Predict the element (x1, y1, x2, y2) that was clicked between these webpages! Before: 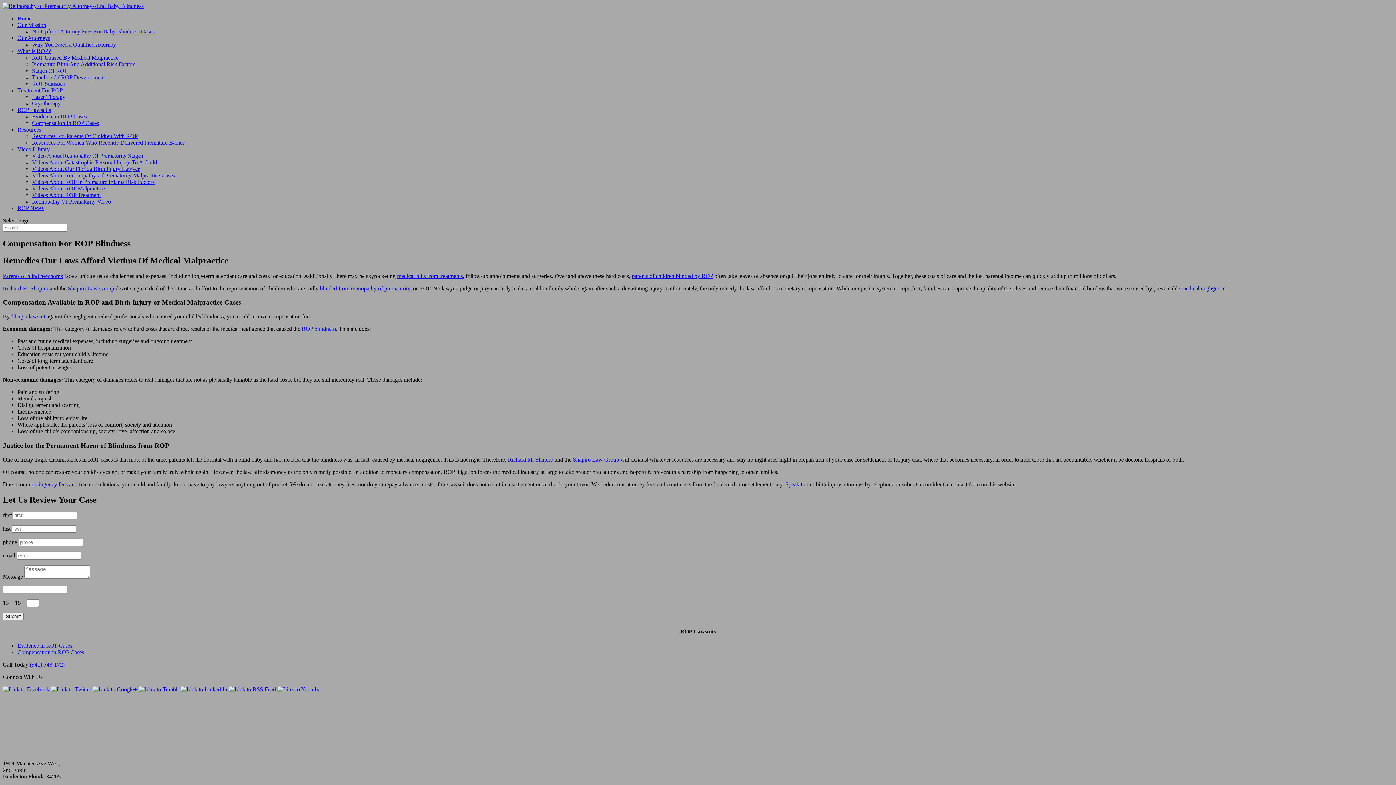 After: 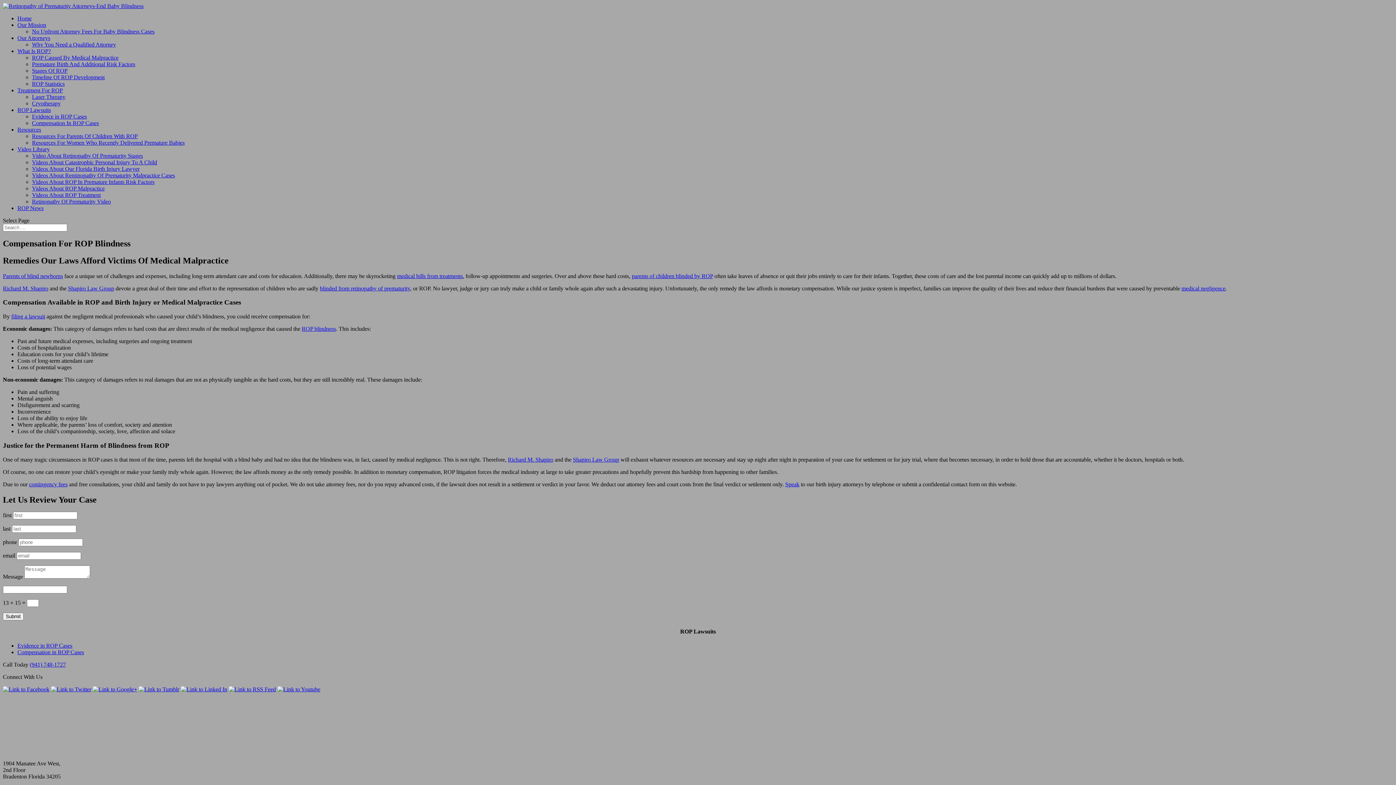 Action: label: (941) 748-1727 bbox: (29, 661, 65, 667)